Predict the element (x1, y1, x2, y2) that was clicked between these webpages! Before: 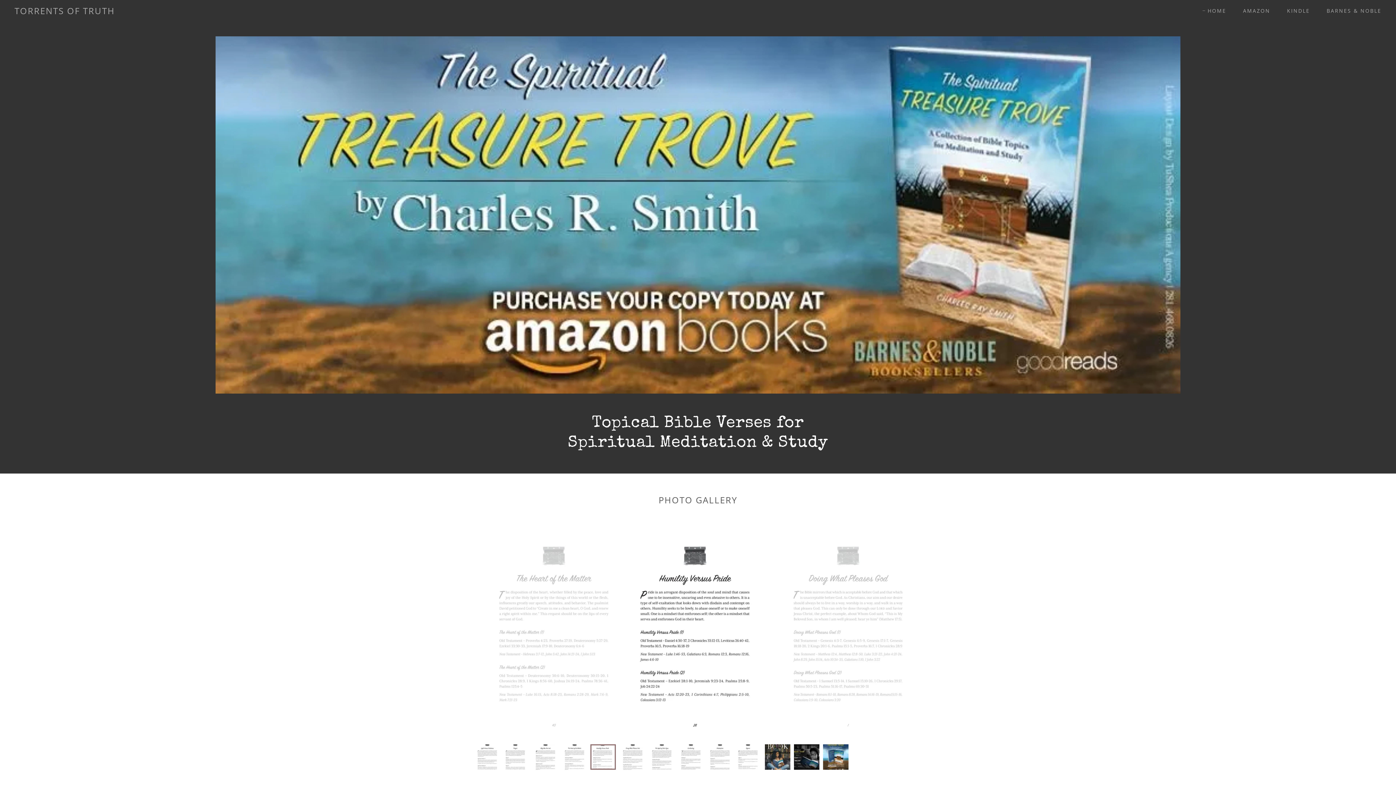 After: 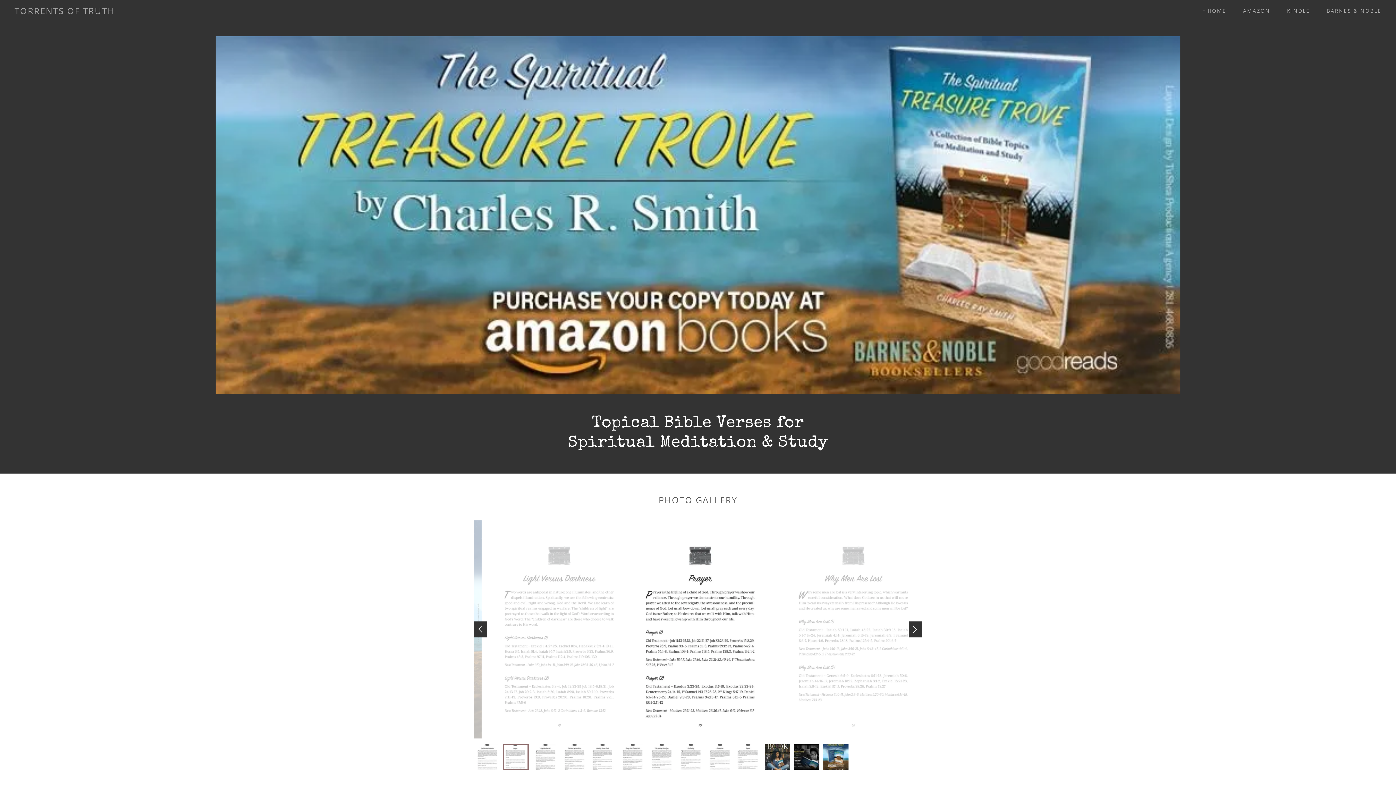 Action: bbox: (909, 621, 922, 637)